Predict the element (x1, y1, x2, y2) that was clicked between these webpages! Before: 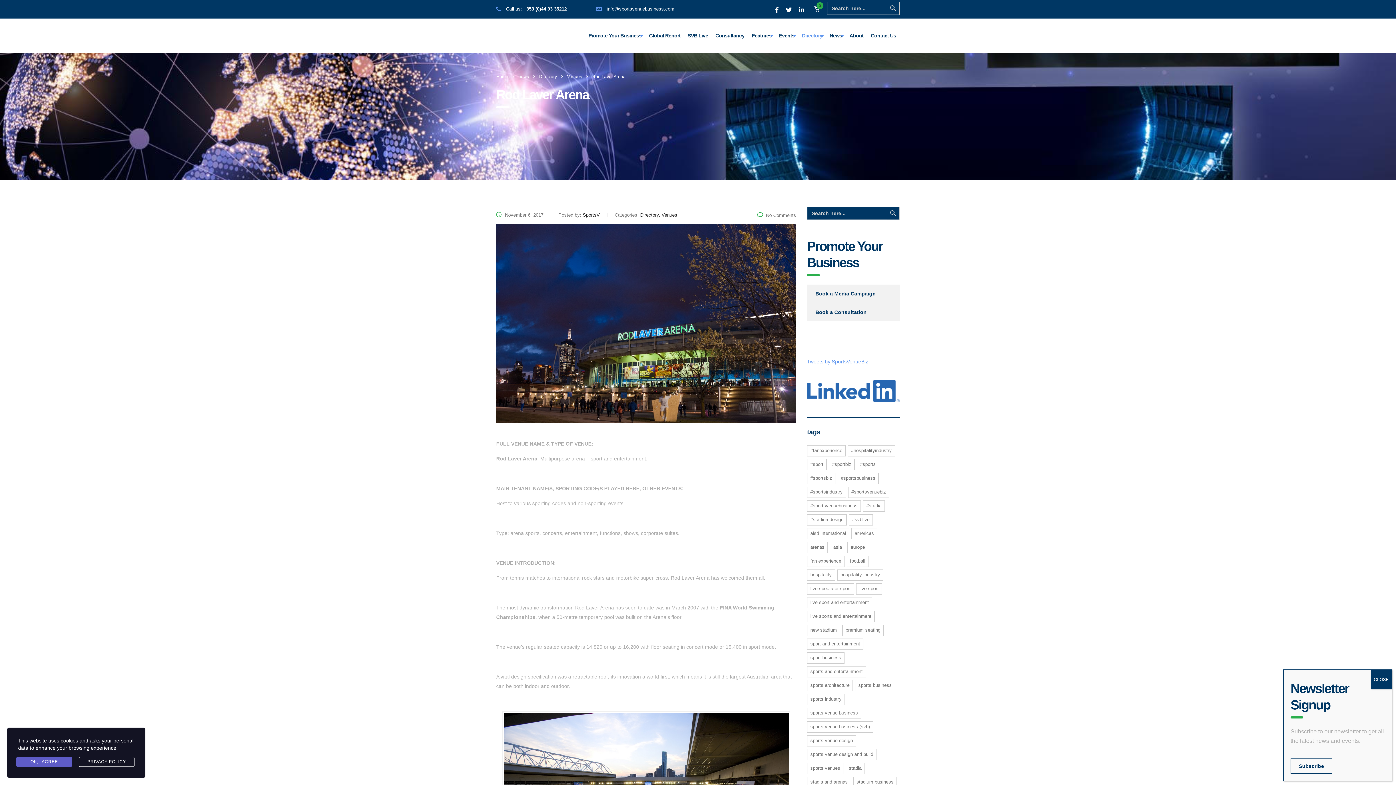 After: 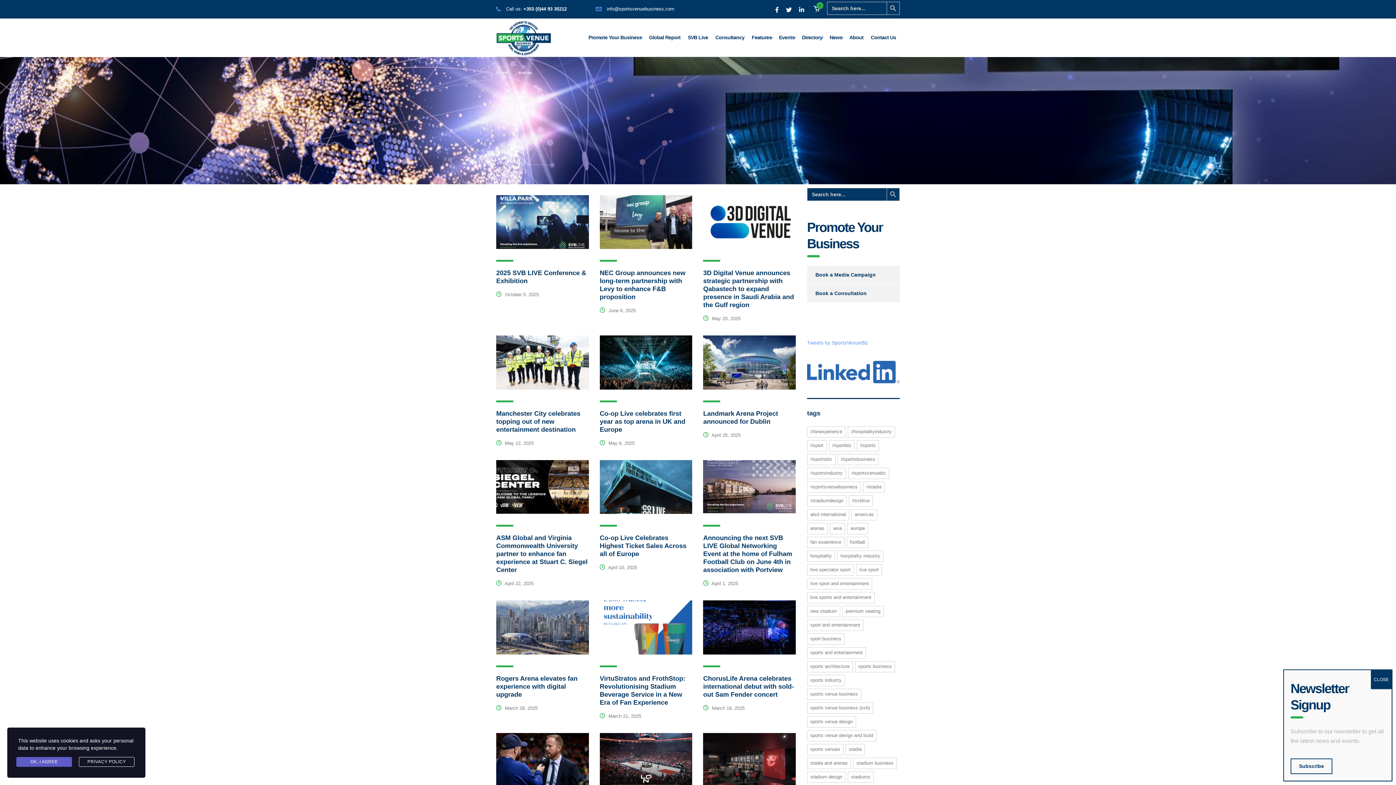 Action: bbox: (807, 542, 828, 553) label: arenas (359 items)